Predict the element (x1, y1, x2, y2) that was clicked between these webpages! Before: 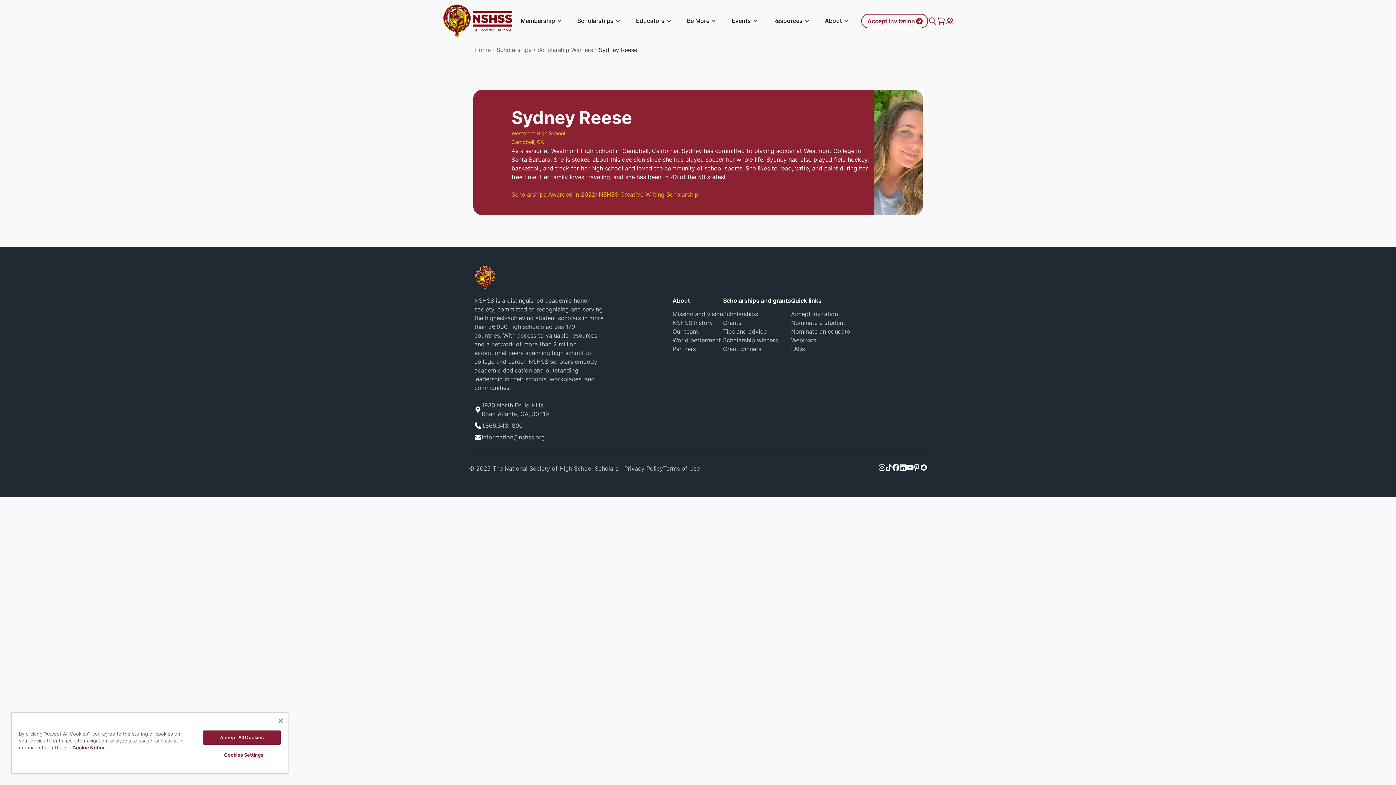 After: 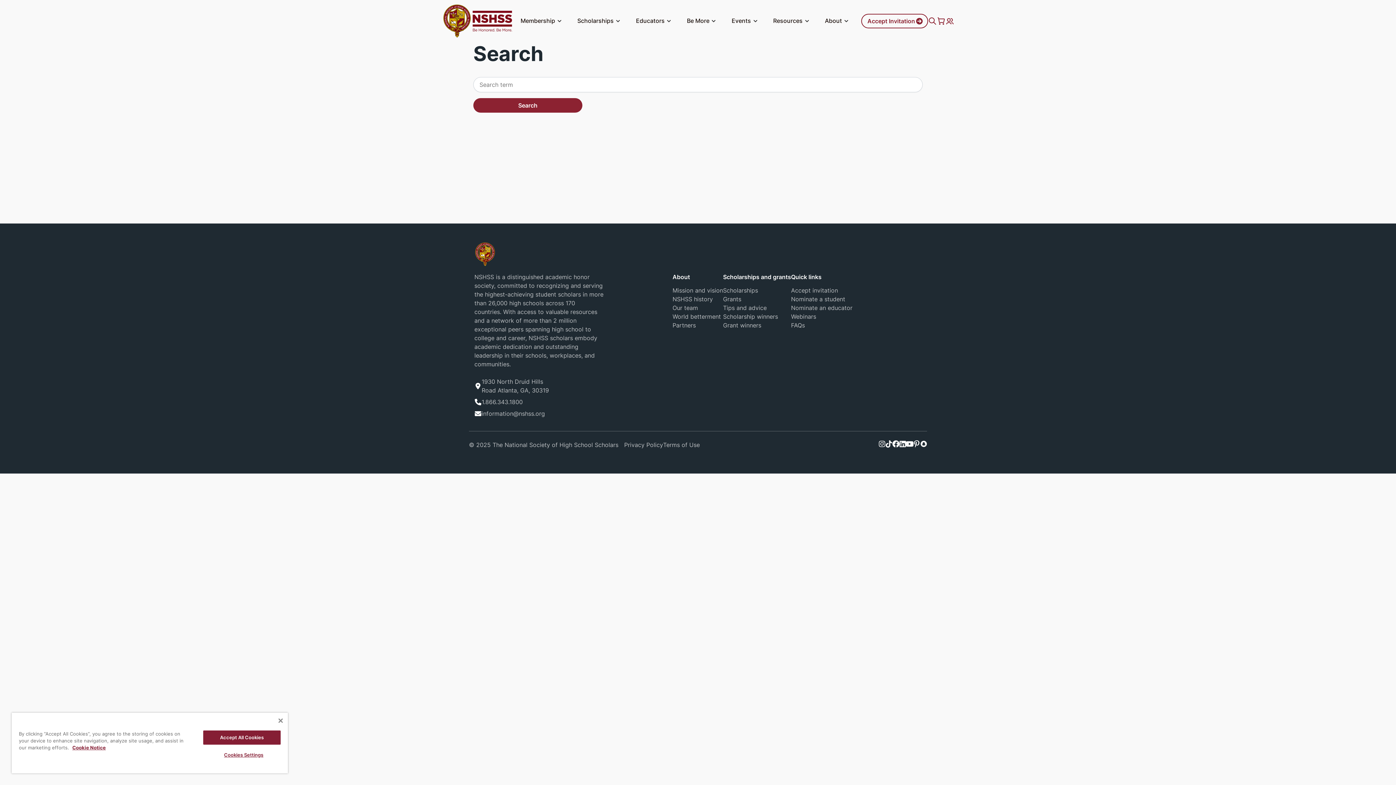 Action: bbox: (928, 16, 937, 25)